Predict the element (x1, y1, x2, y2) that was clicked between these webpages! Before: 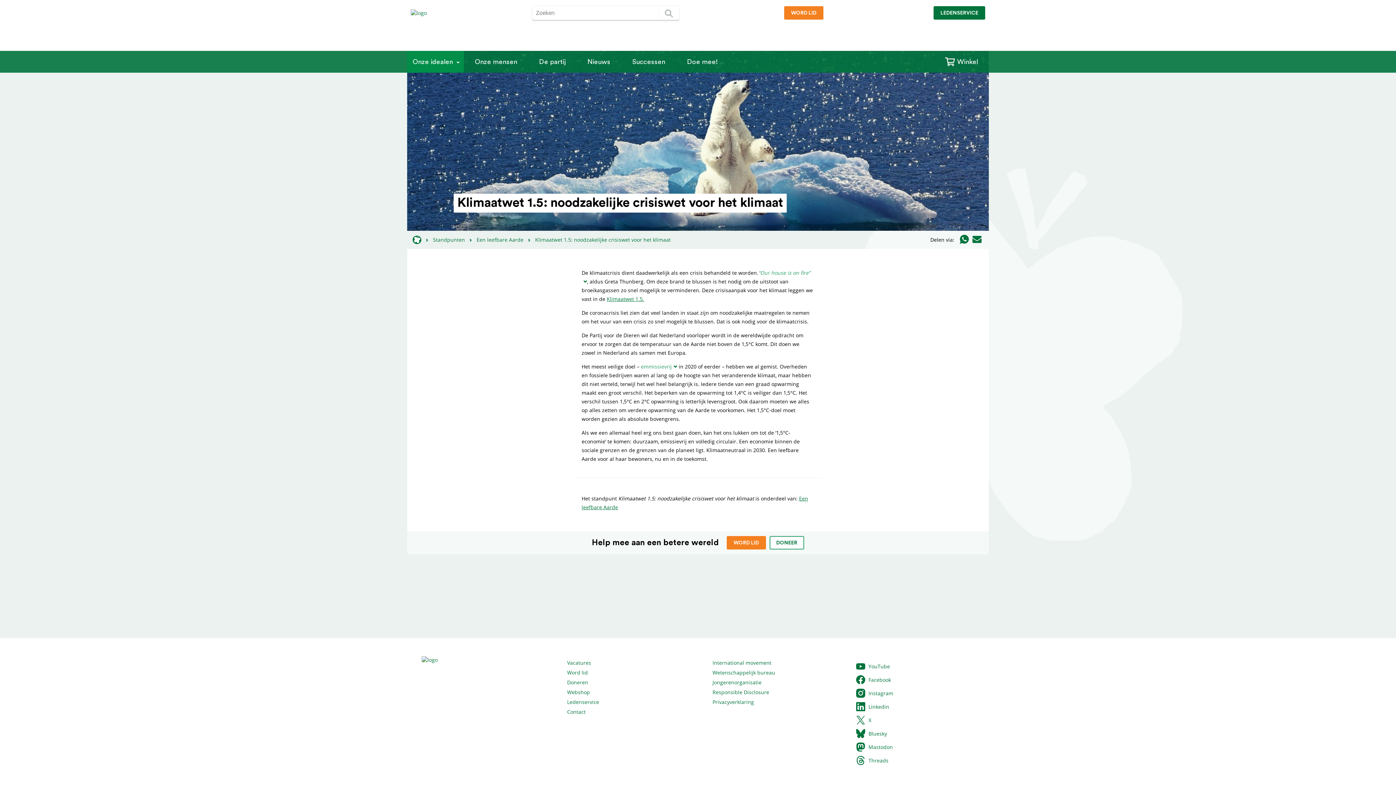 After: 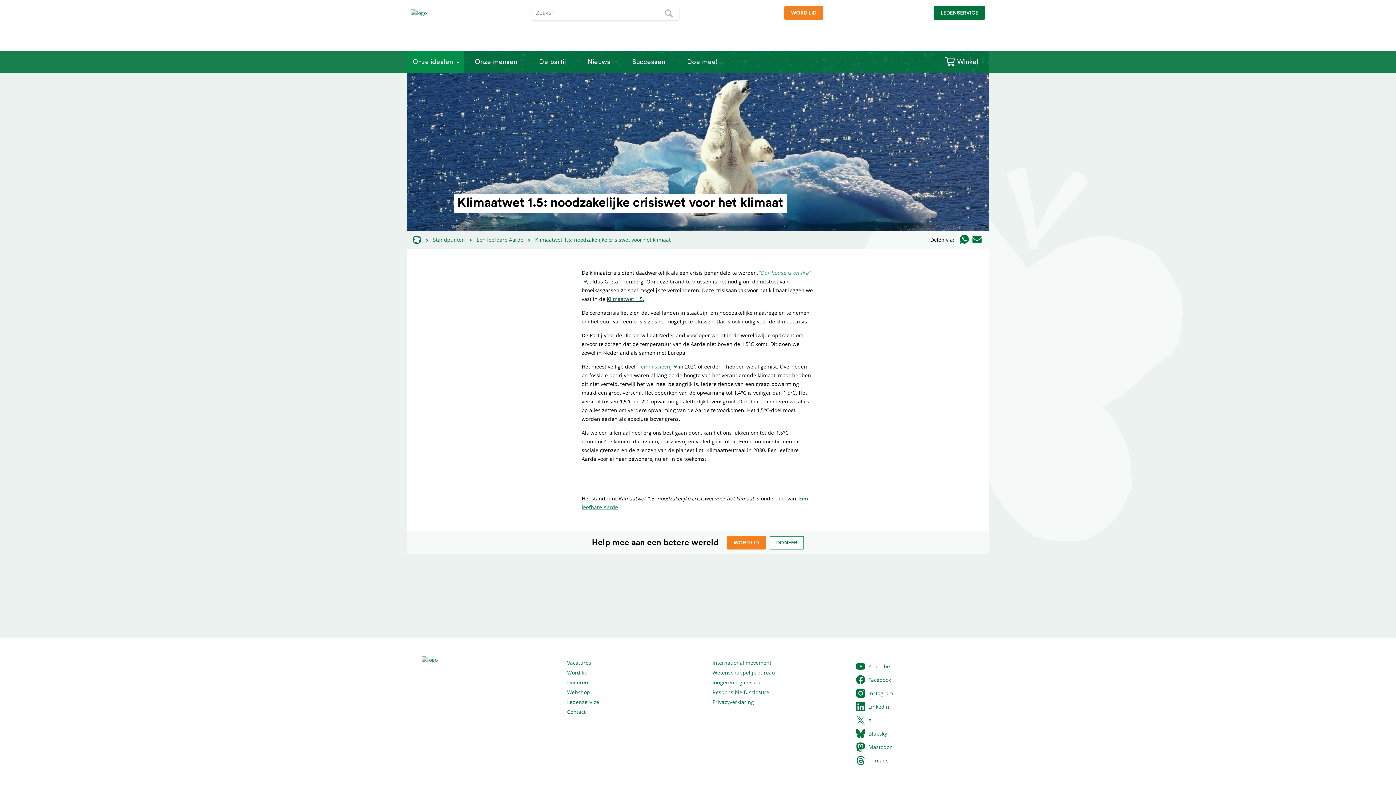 Action: bbox: (606, 295, 644, 302) label: Klimaatwet 1.5.